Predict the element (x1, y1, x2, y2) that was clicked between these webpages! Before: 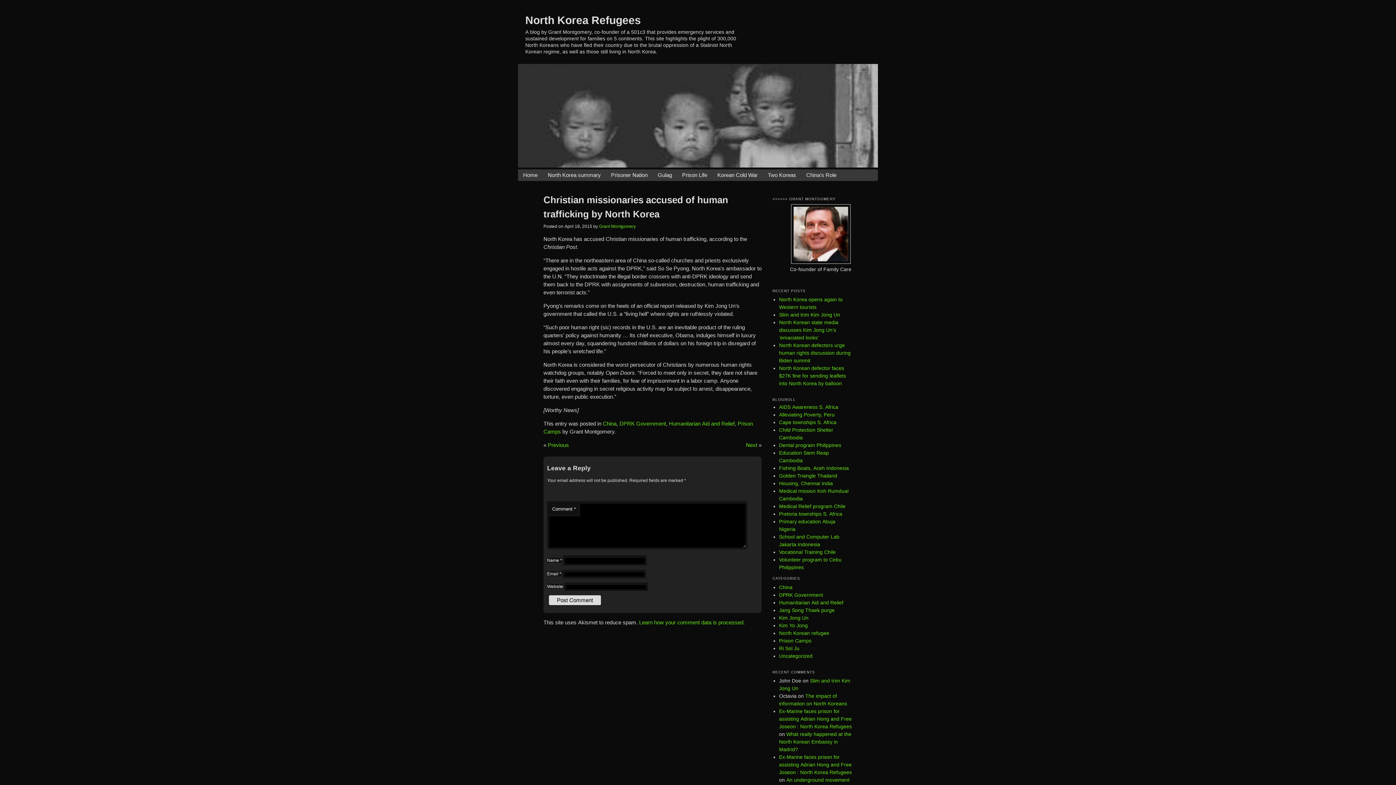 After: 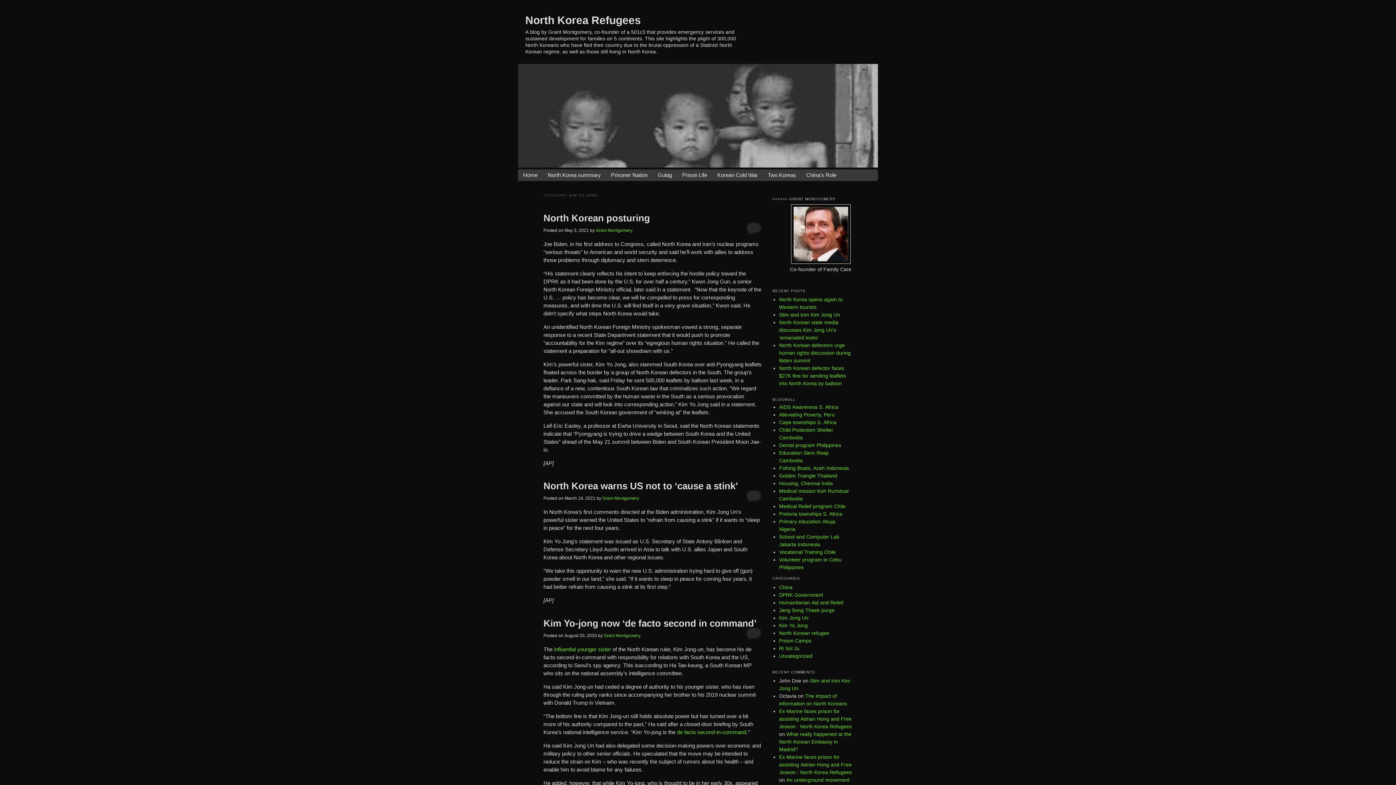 Action: bbox: (779, 622, 808, 628) label: Kim Yo Jong